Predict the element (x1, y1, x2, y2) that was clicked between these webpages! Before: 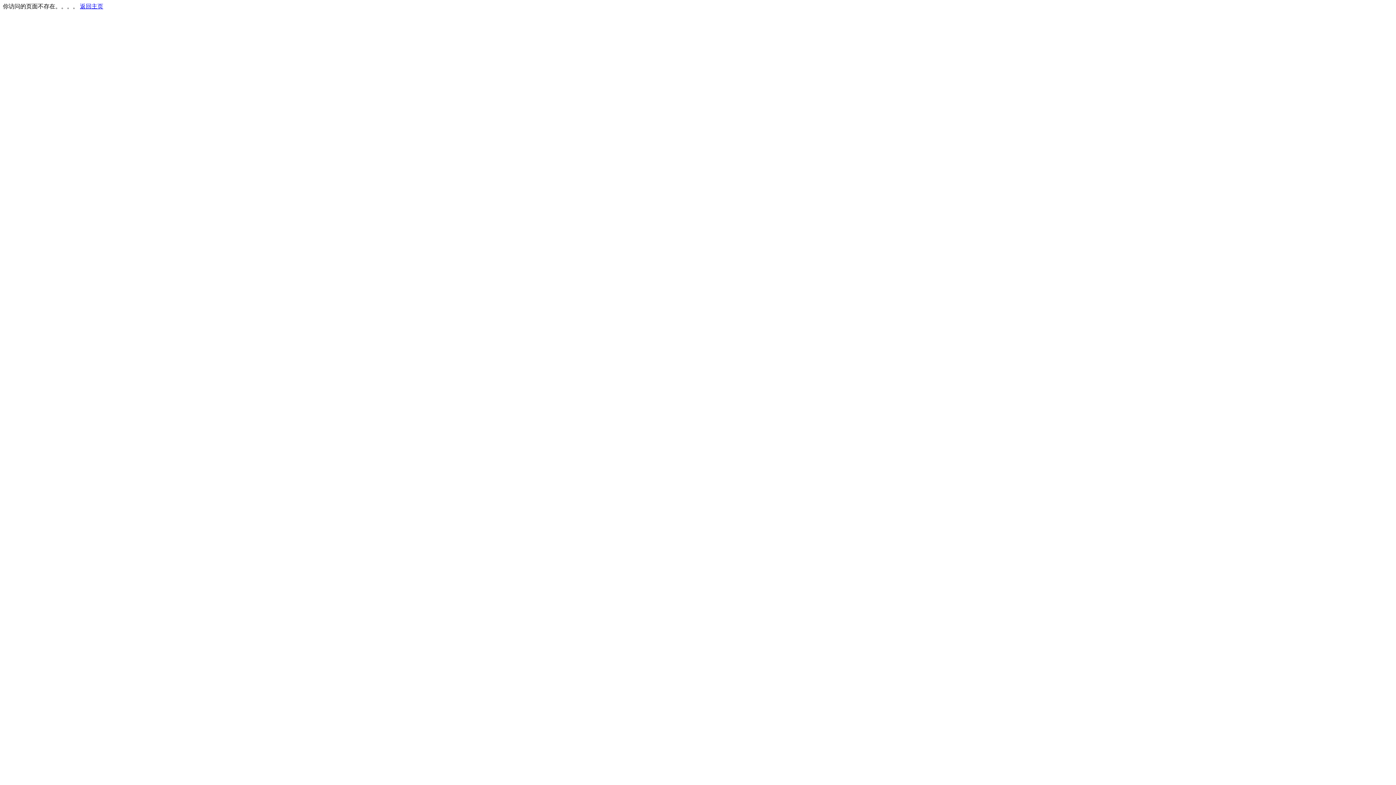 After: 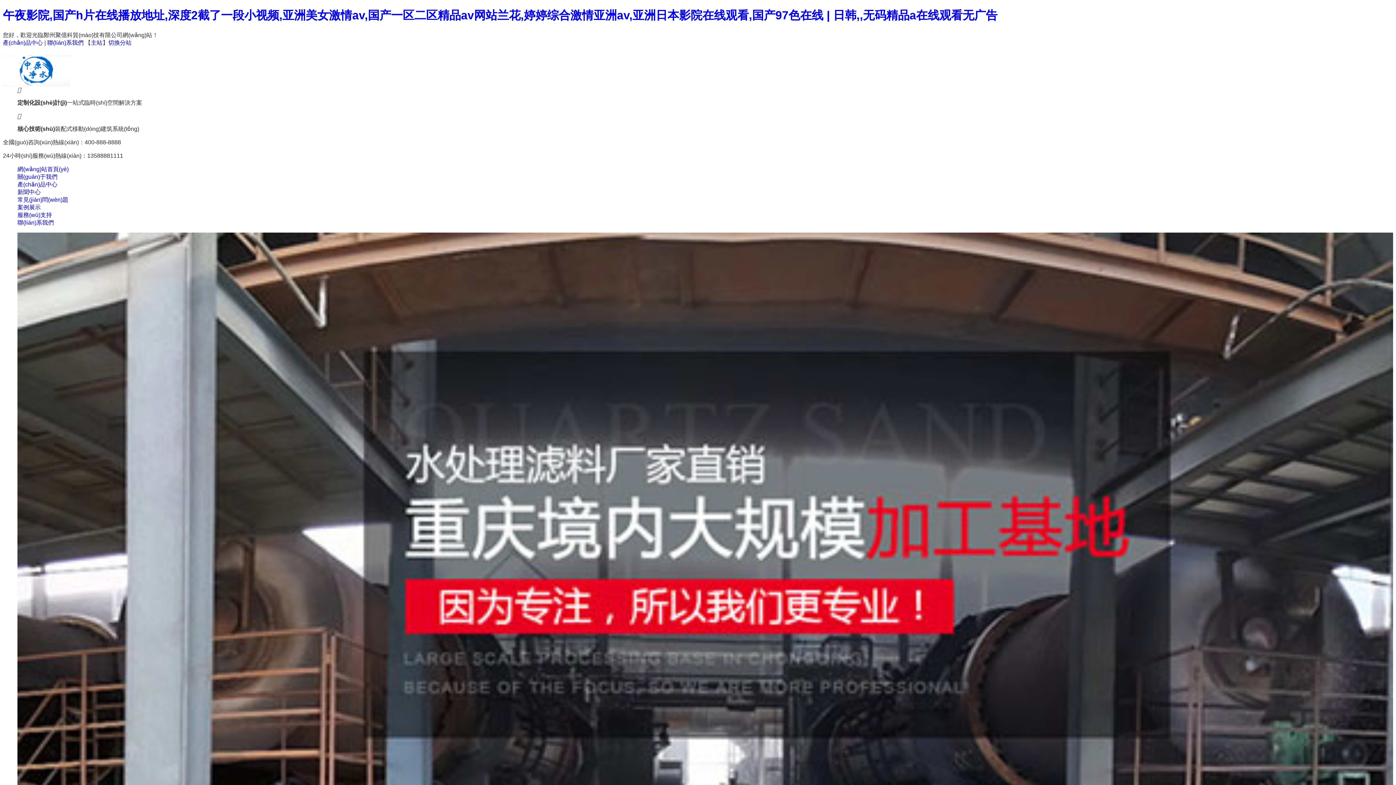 Action: bbox: (80, 3, 103, 9) label: 返回主页